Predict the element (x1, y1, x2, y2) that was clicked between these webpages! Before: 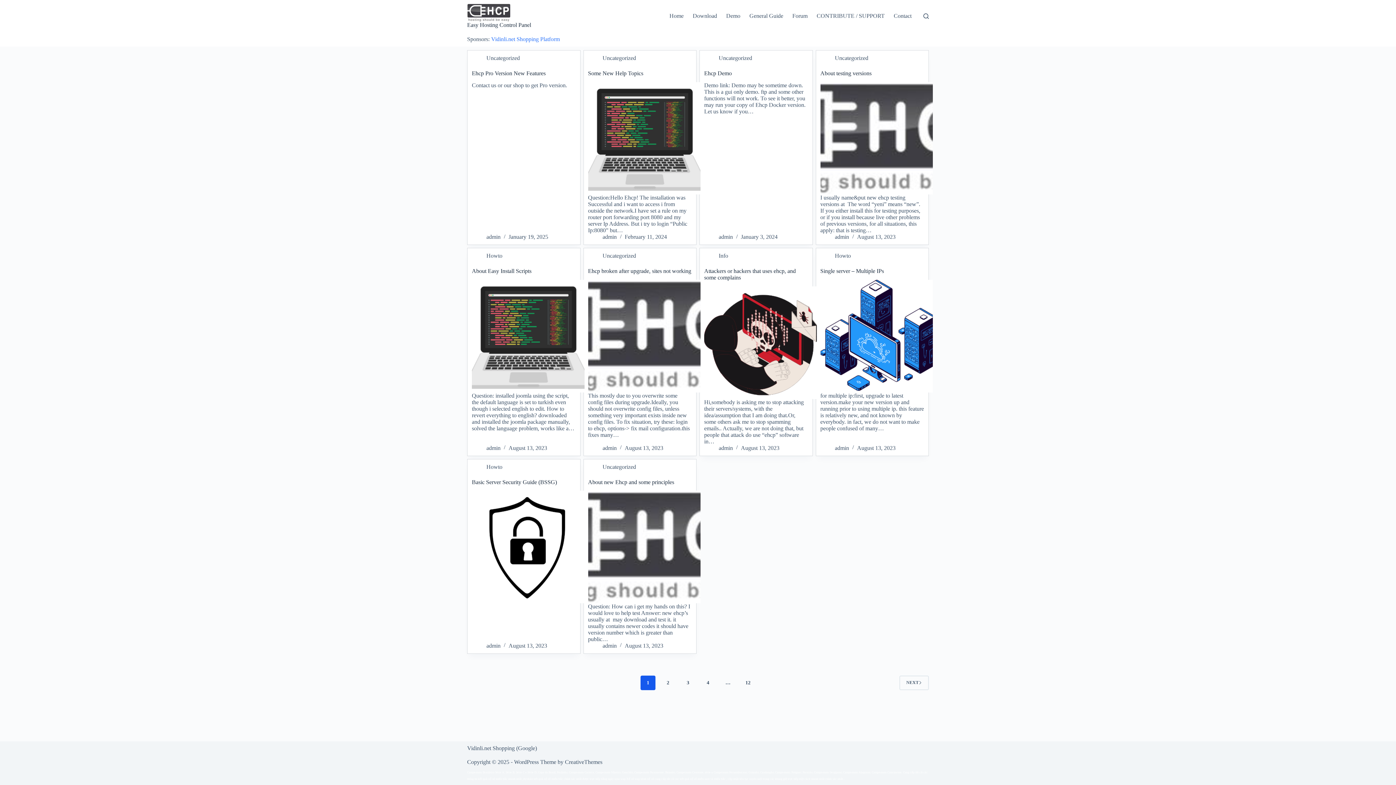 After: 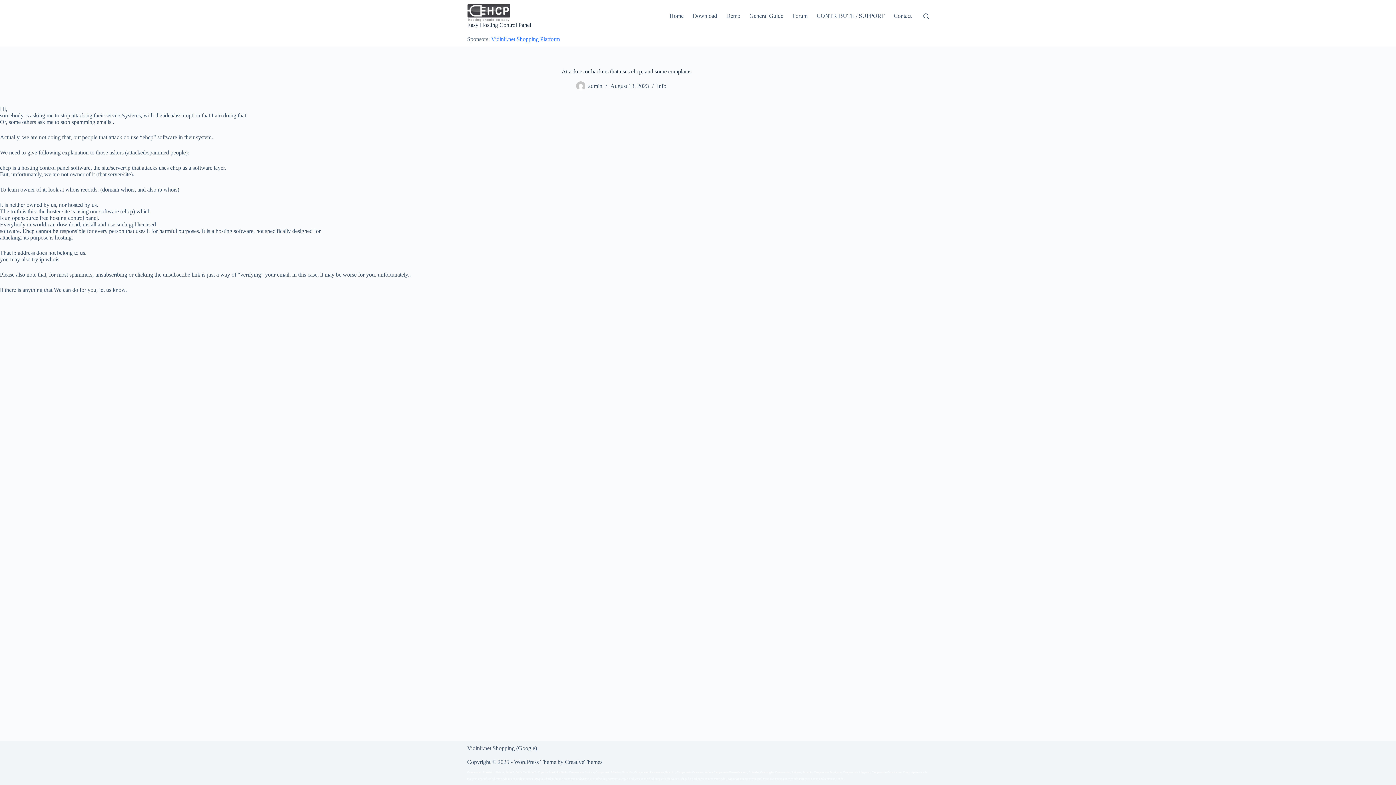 Action: label: Attackers or hackers that uses ehcp, and some complains bbox: (704, 286, 816, 399)